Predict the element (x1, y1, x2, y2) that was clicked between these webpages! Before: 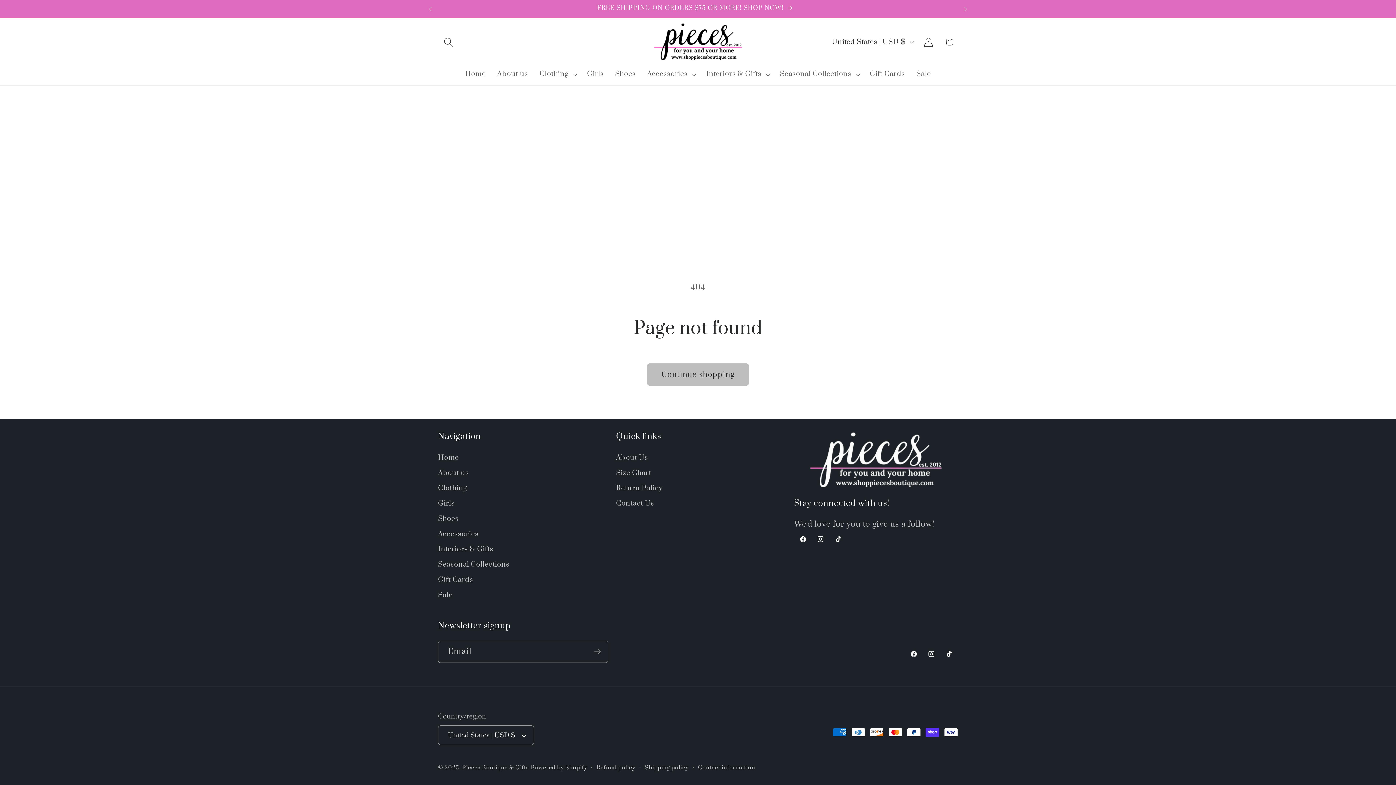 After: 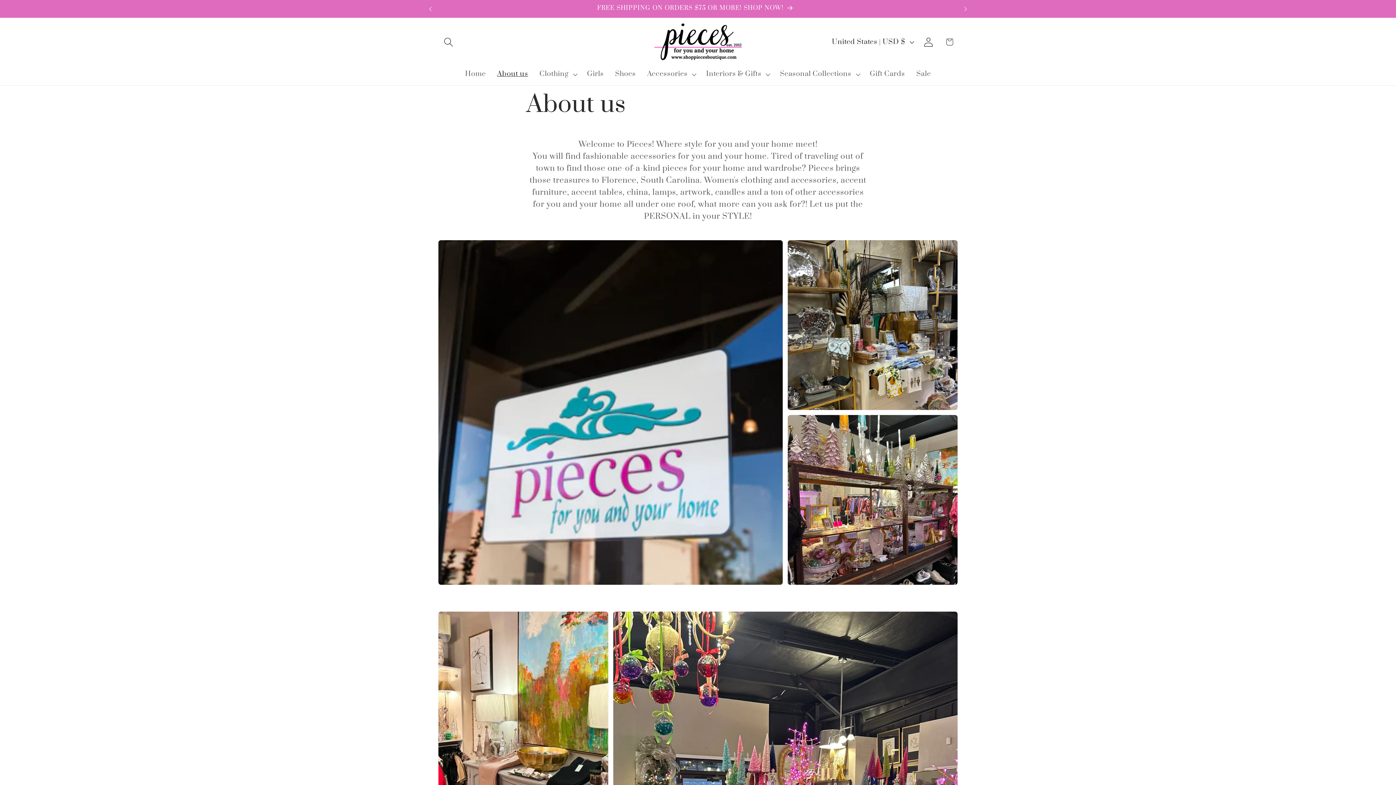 Action: bbox: (491, 64, 533, 84) label: About us